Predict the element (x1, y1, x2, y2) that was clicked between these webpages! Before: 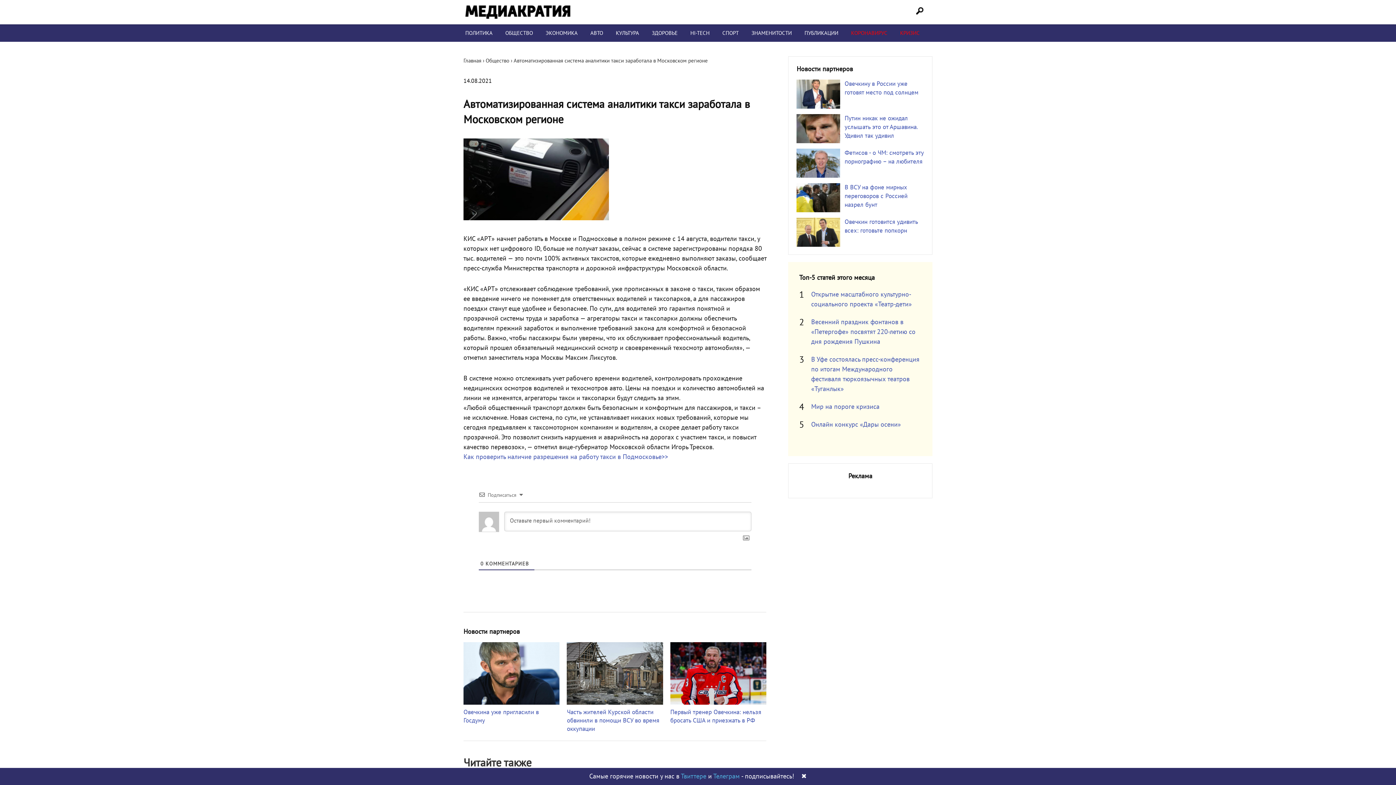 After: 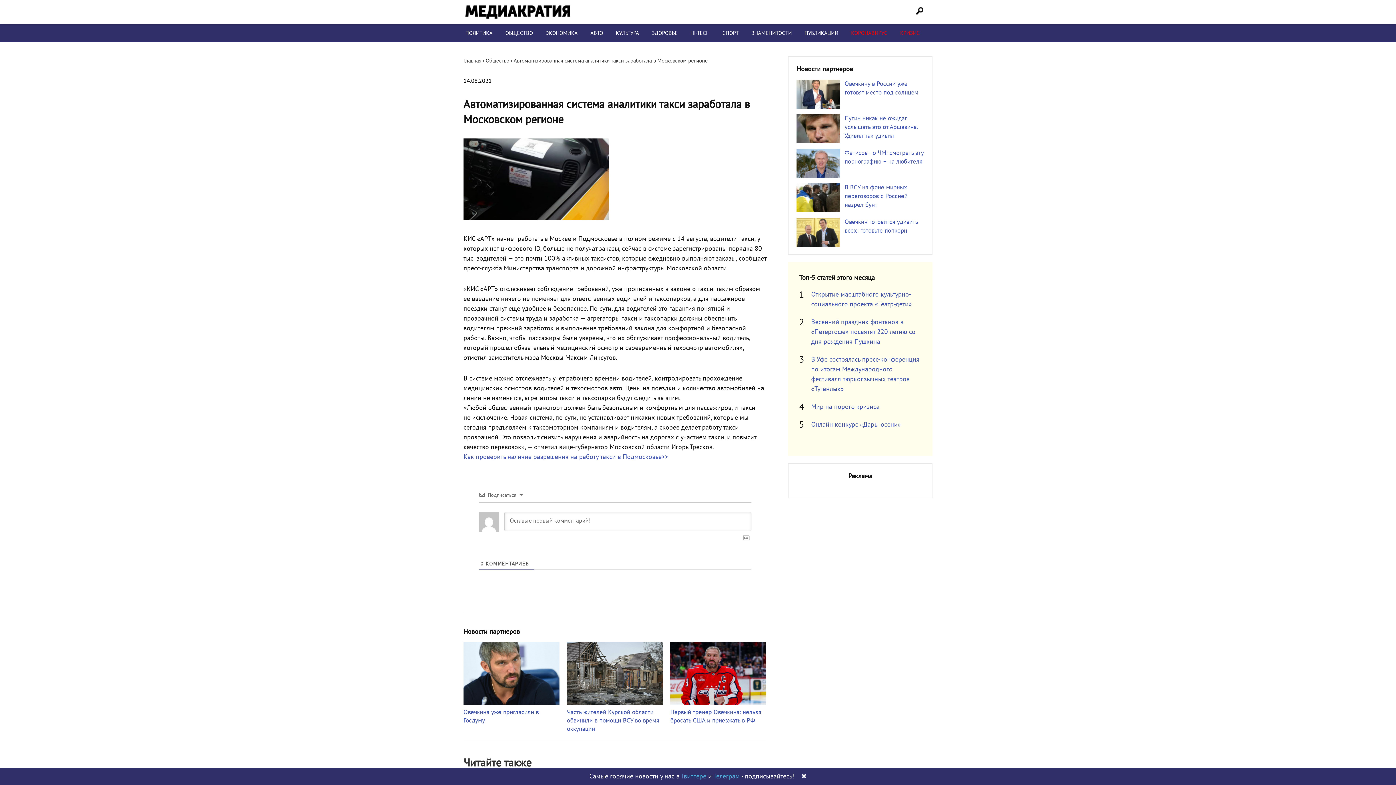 Action: bbox: (670, 642, 766, 705)